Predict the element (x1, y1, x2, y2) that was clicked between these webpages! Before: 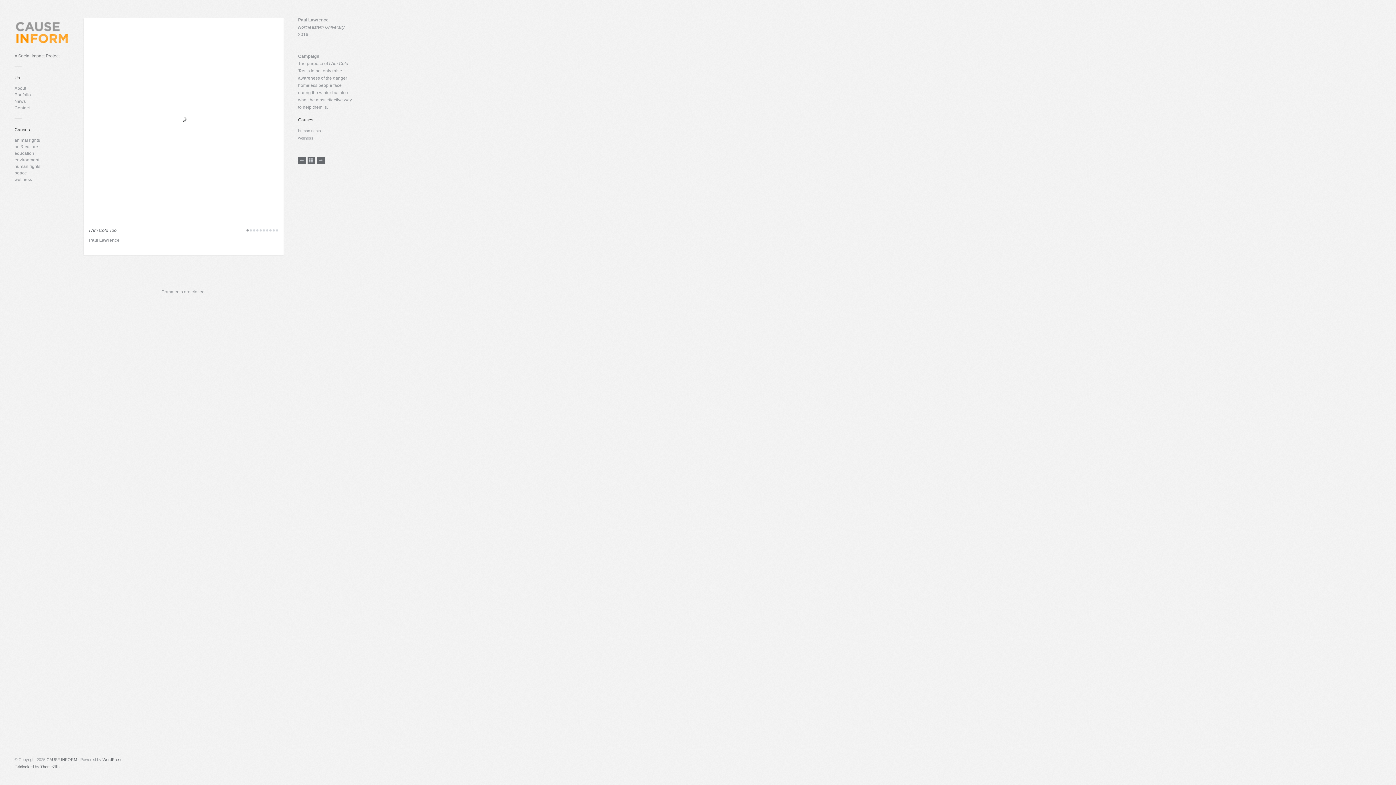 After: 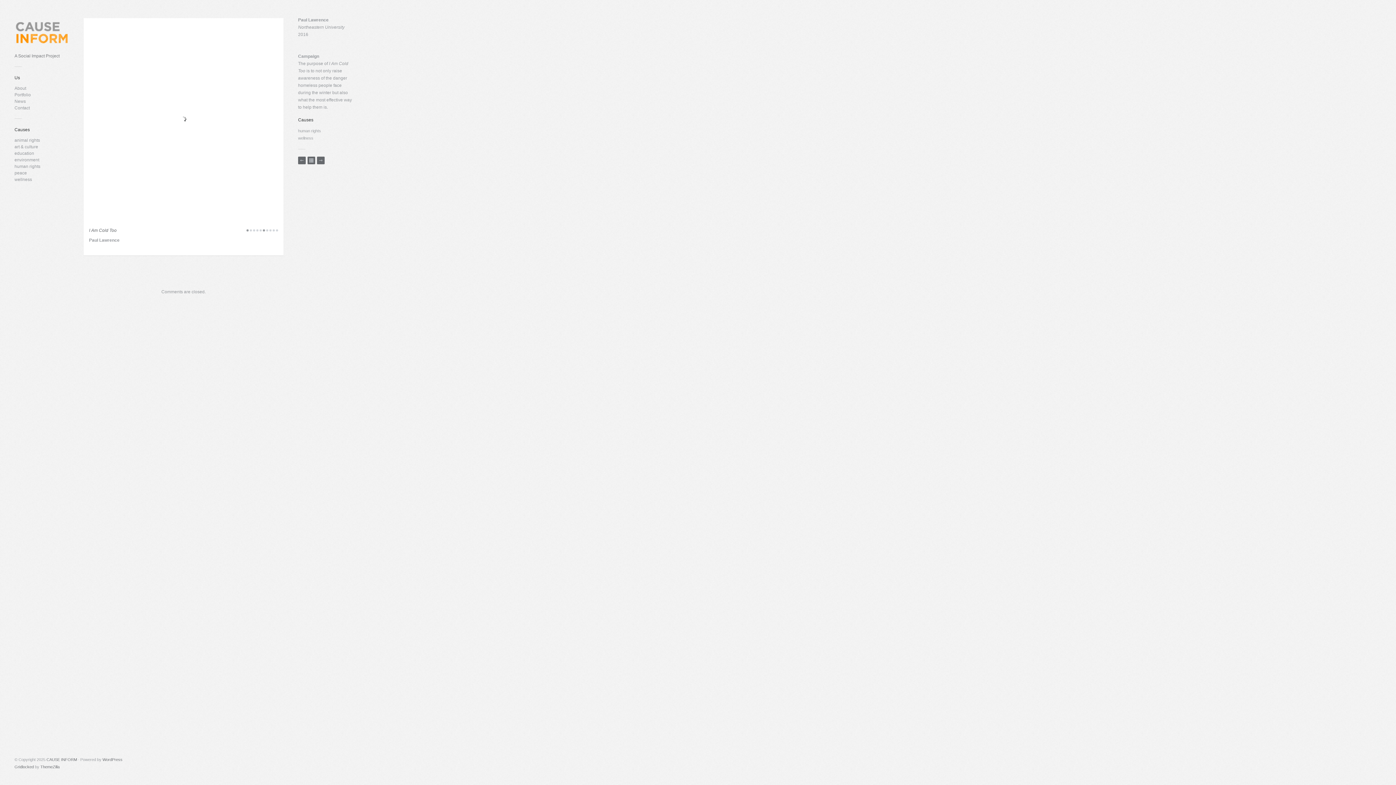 Action: bbox: (262, 229, 265, 231) label: 6